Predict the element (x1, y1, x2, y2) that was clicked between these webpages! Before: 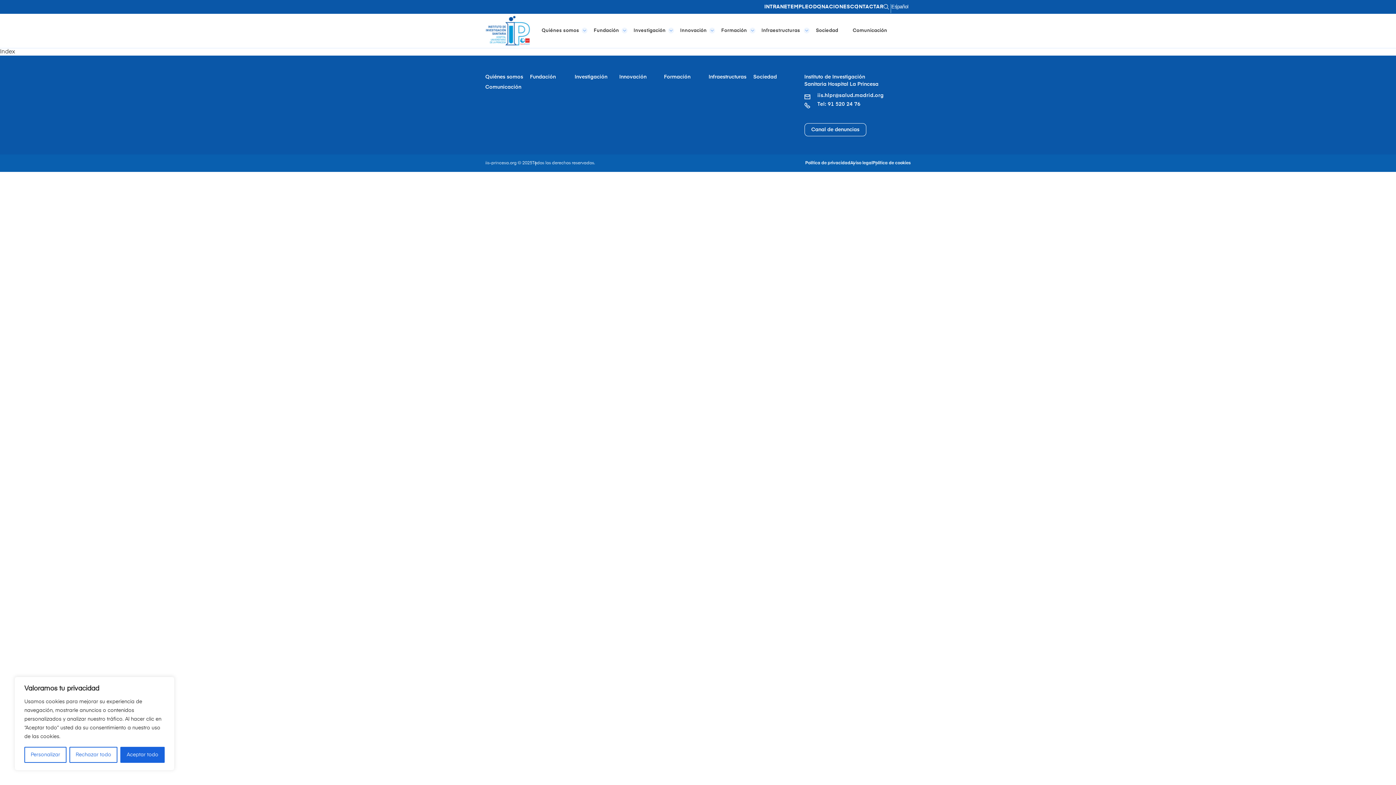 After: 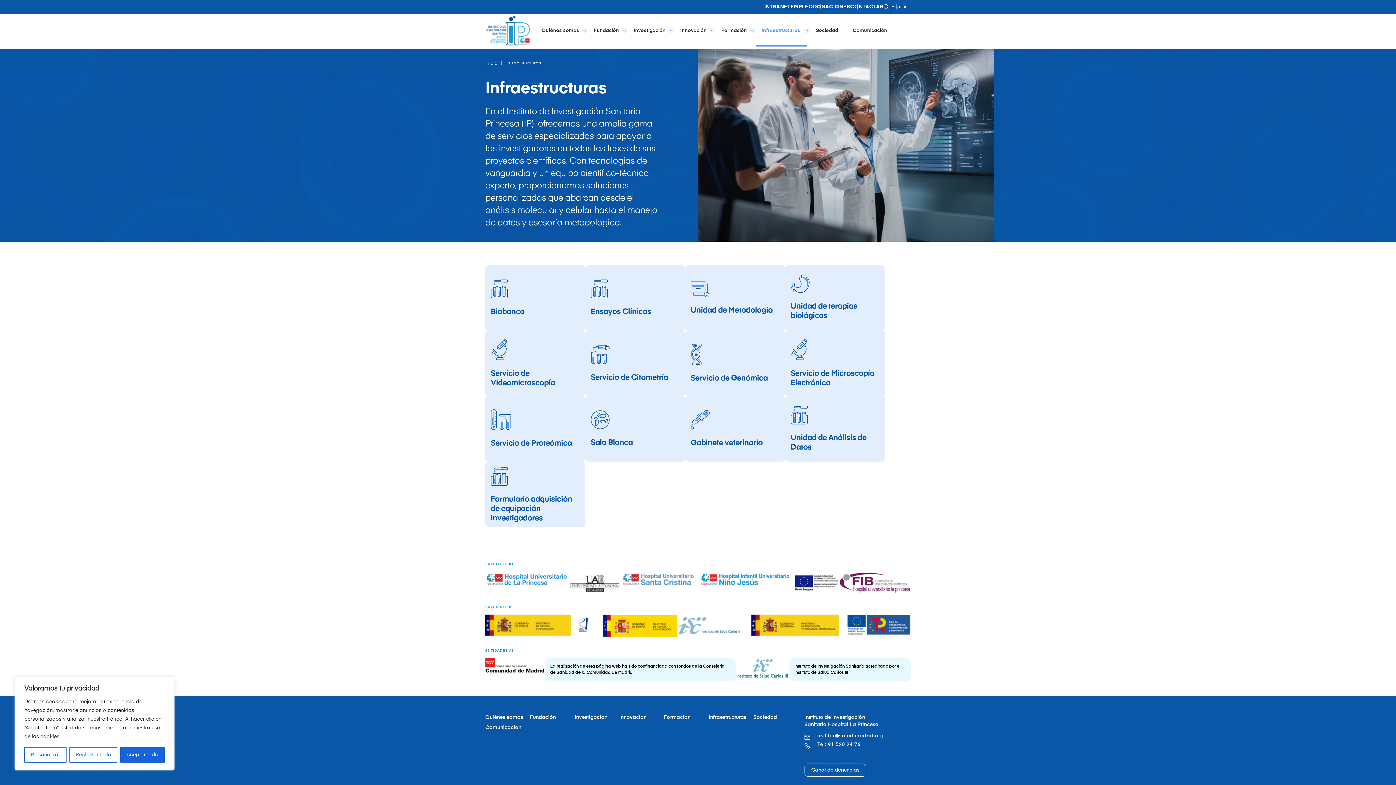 Action: label: Infraestructuras  bbox: (756, 15, 807, 46)